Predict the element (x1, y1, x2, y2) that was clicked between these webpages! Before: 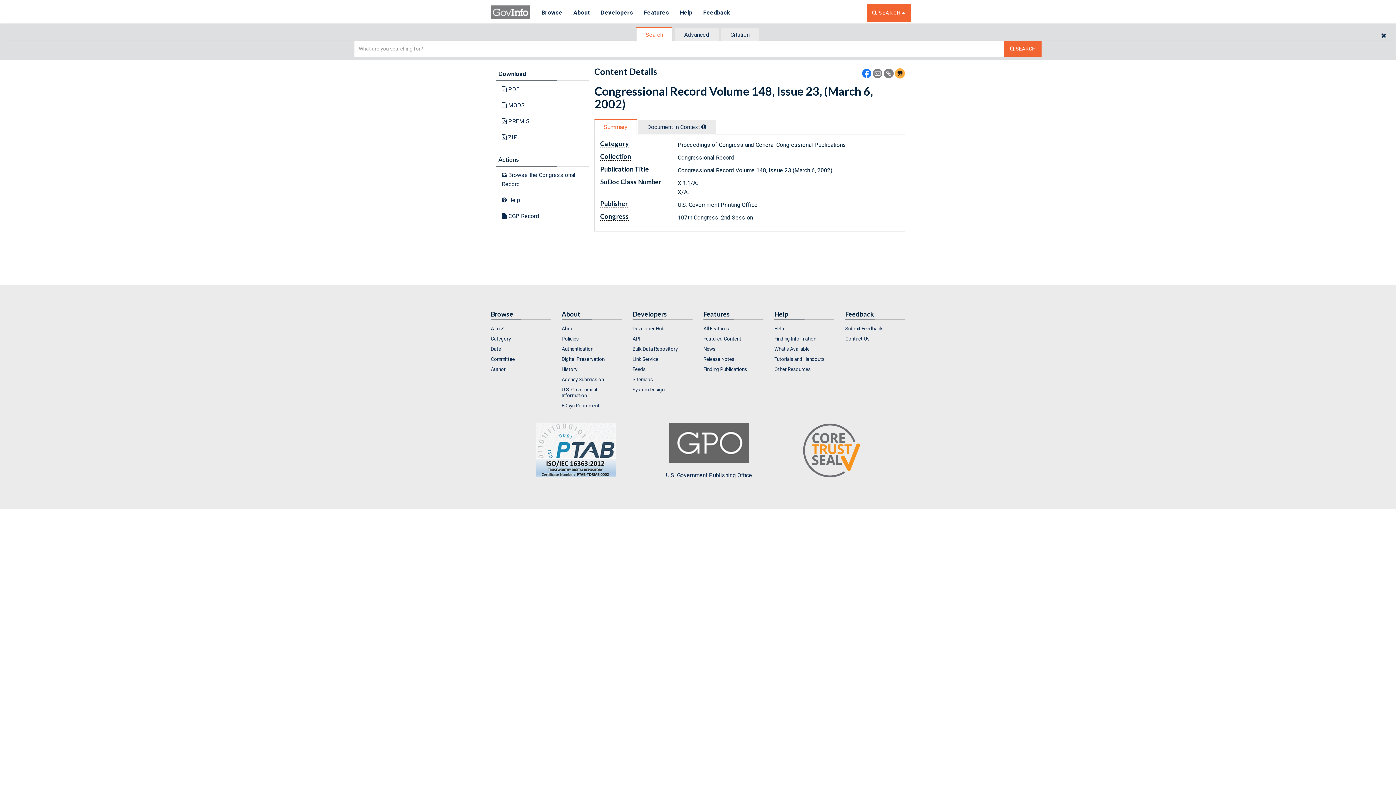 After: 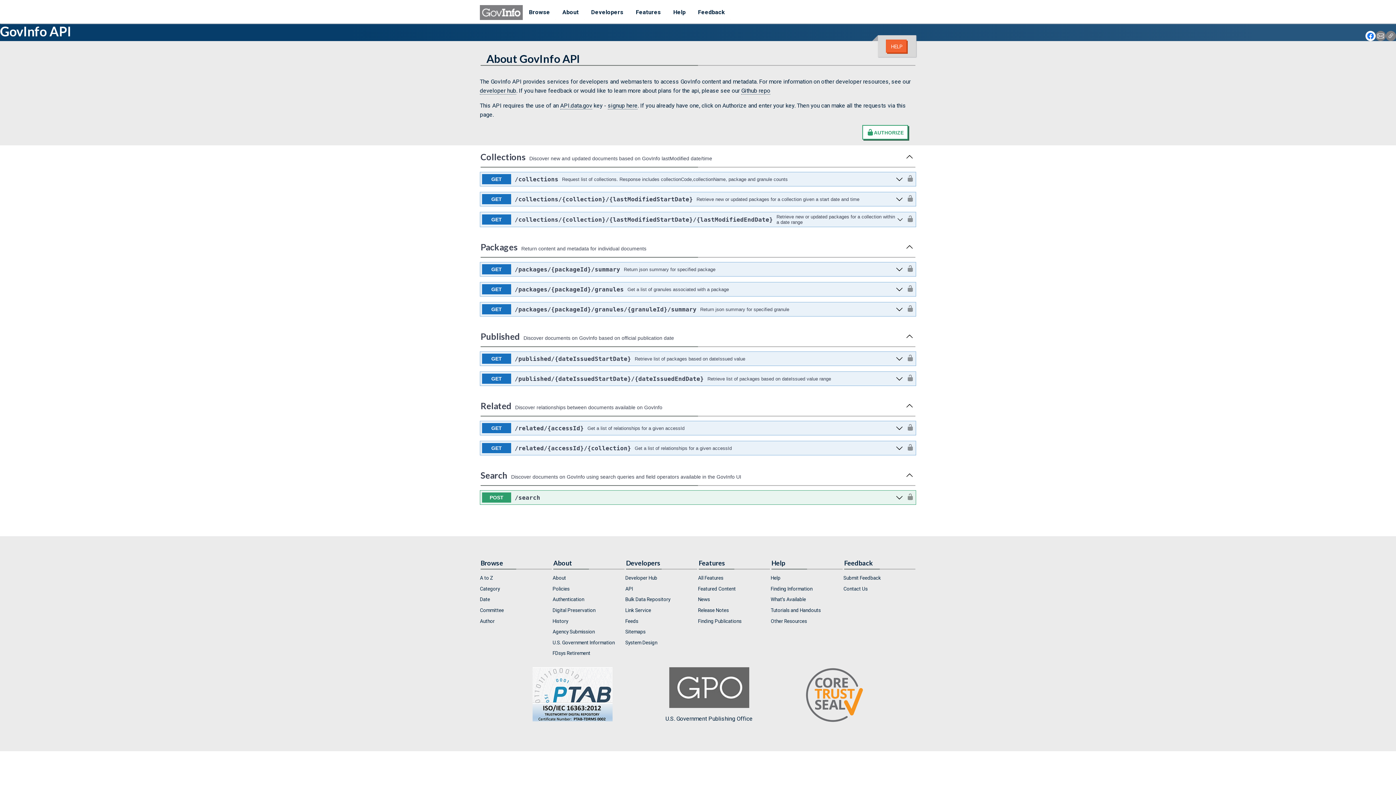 Action: label: API bbox: (632, 334, 692, 343)